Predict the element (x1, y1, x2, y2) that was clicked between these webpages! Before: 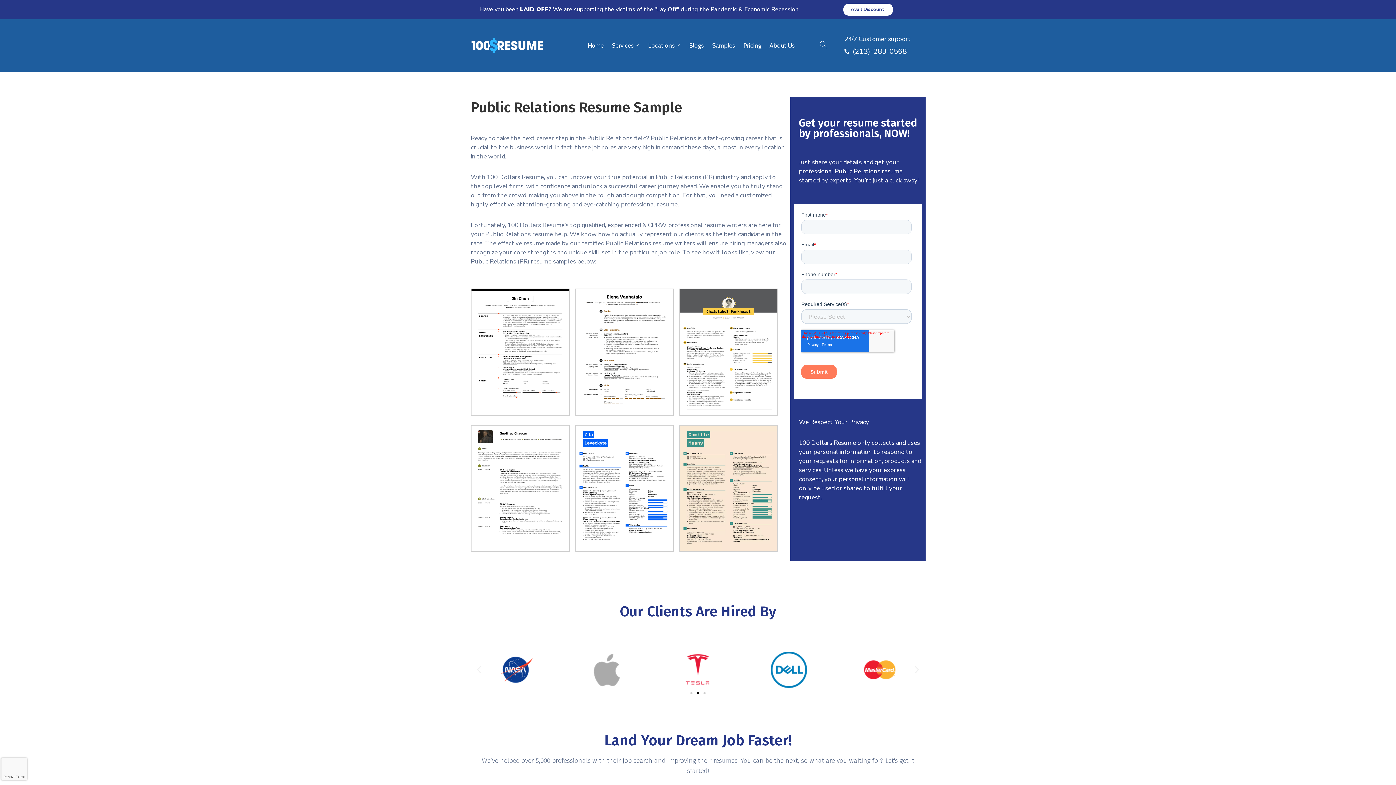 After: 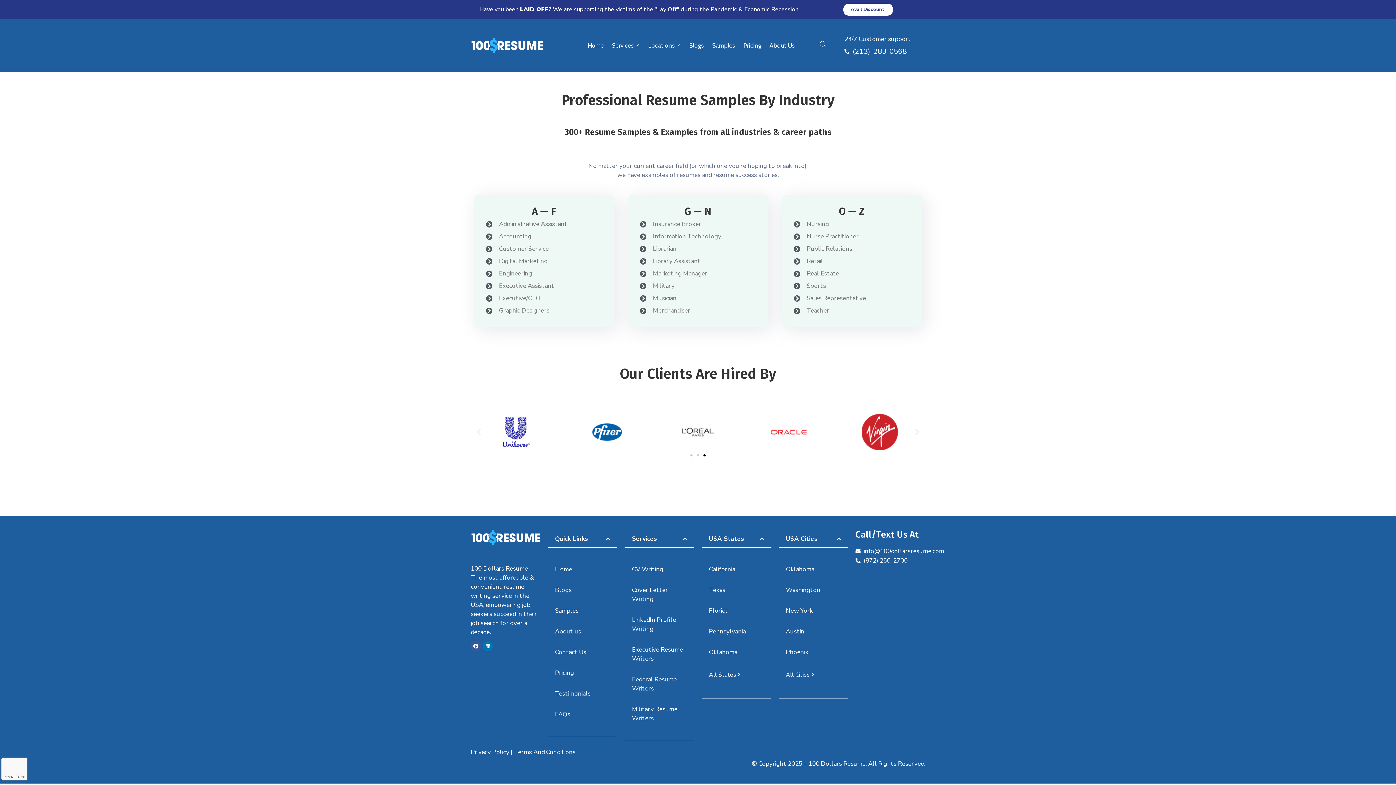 Action: bbox: (708, 26, 739, 64) label: Samples